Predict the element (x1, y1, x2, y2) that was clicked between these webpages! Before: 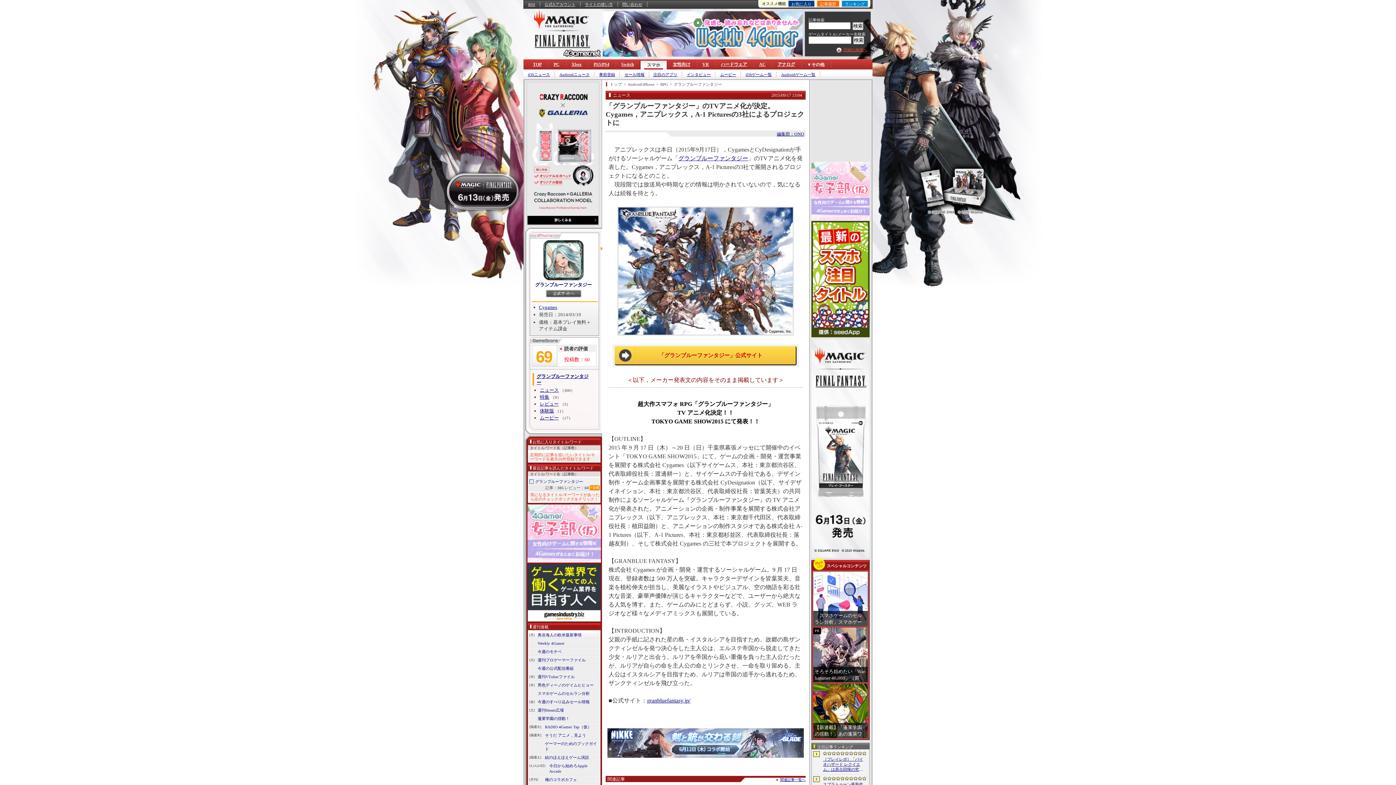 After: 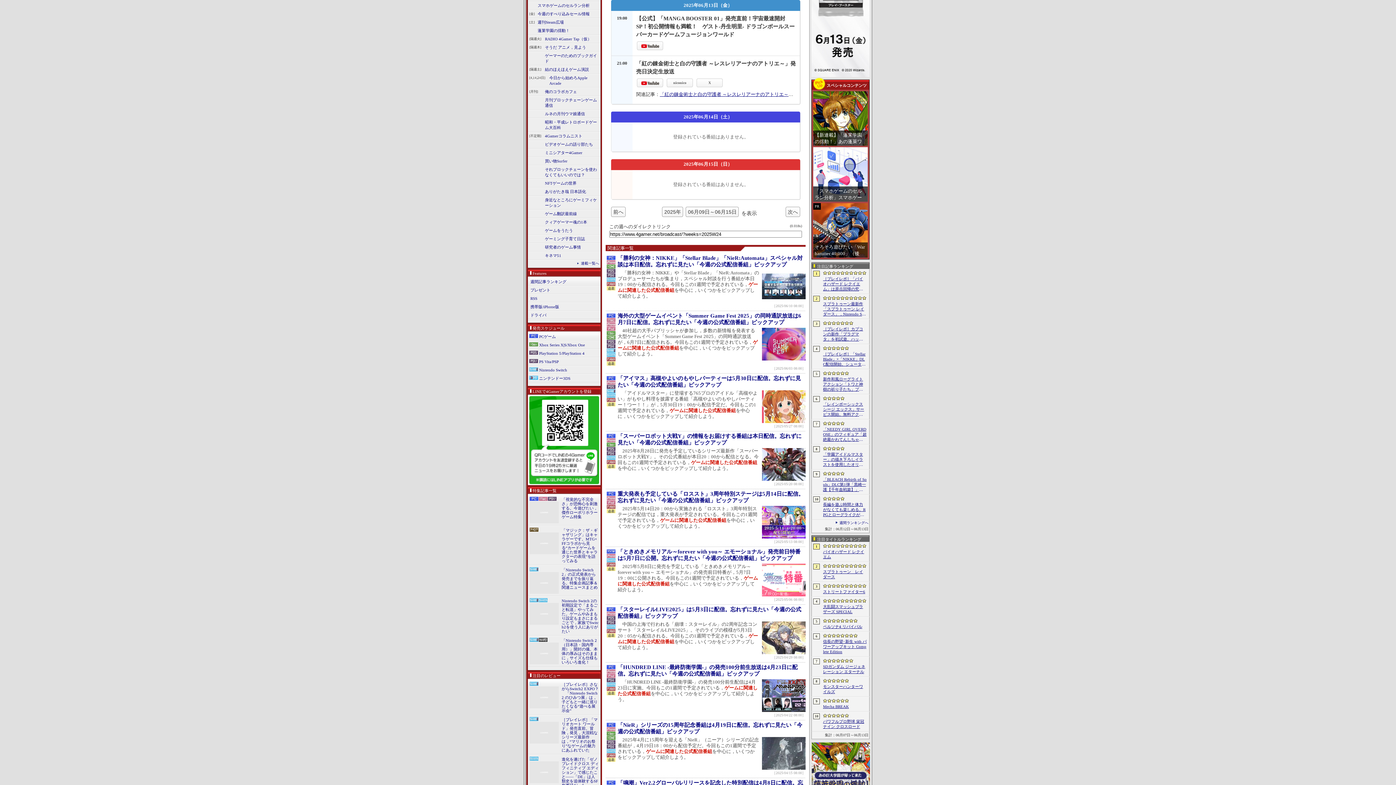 Action: bbox: (536, 666, 573, 671) label: 今週の公式配信番組